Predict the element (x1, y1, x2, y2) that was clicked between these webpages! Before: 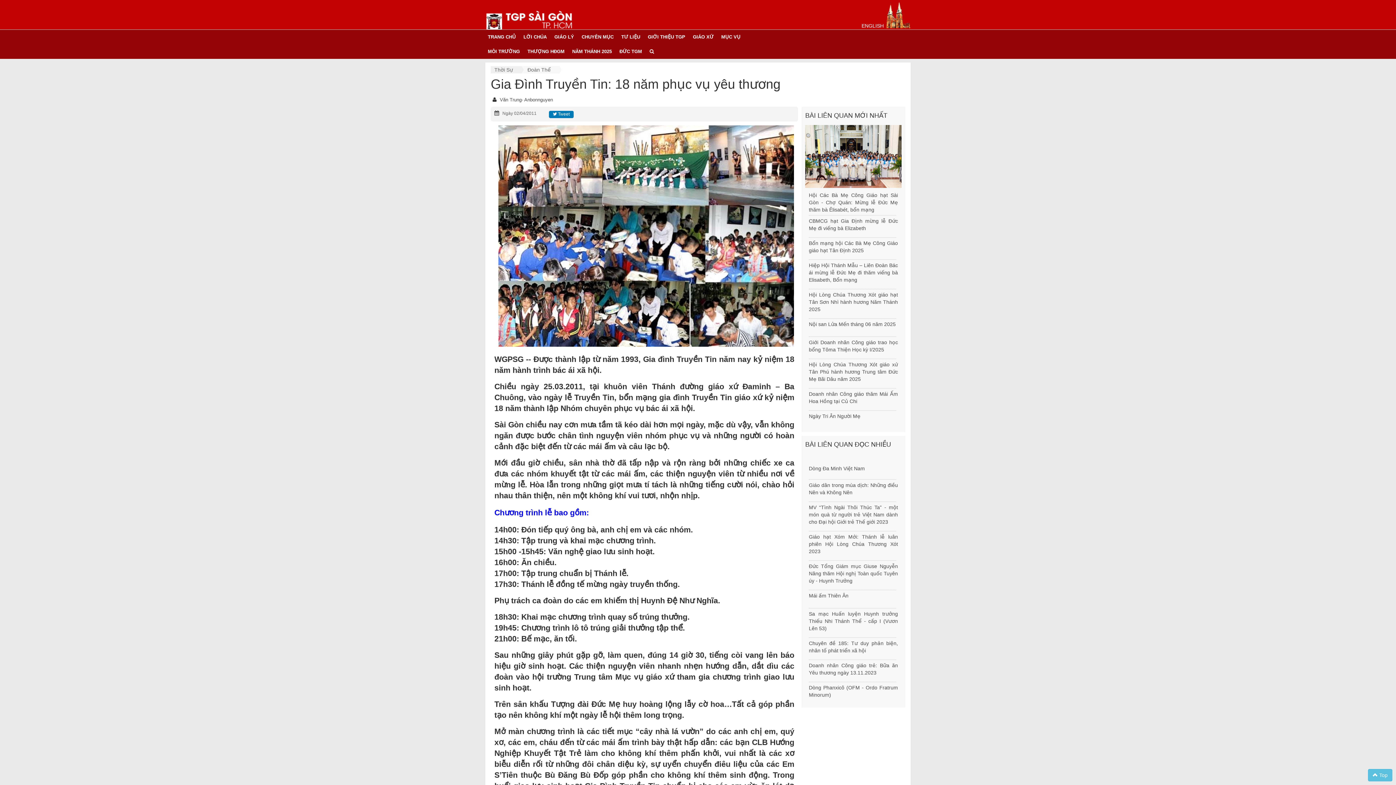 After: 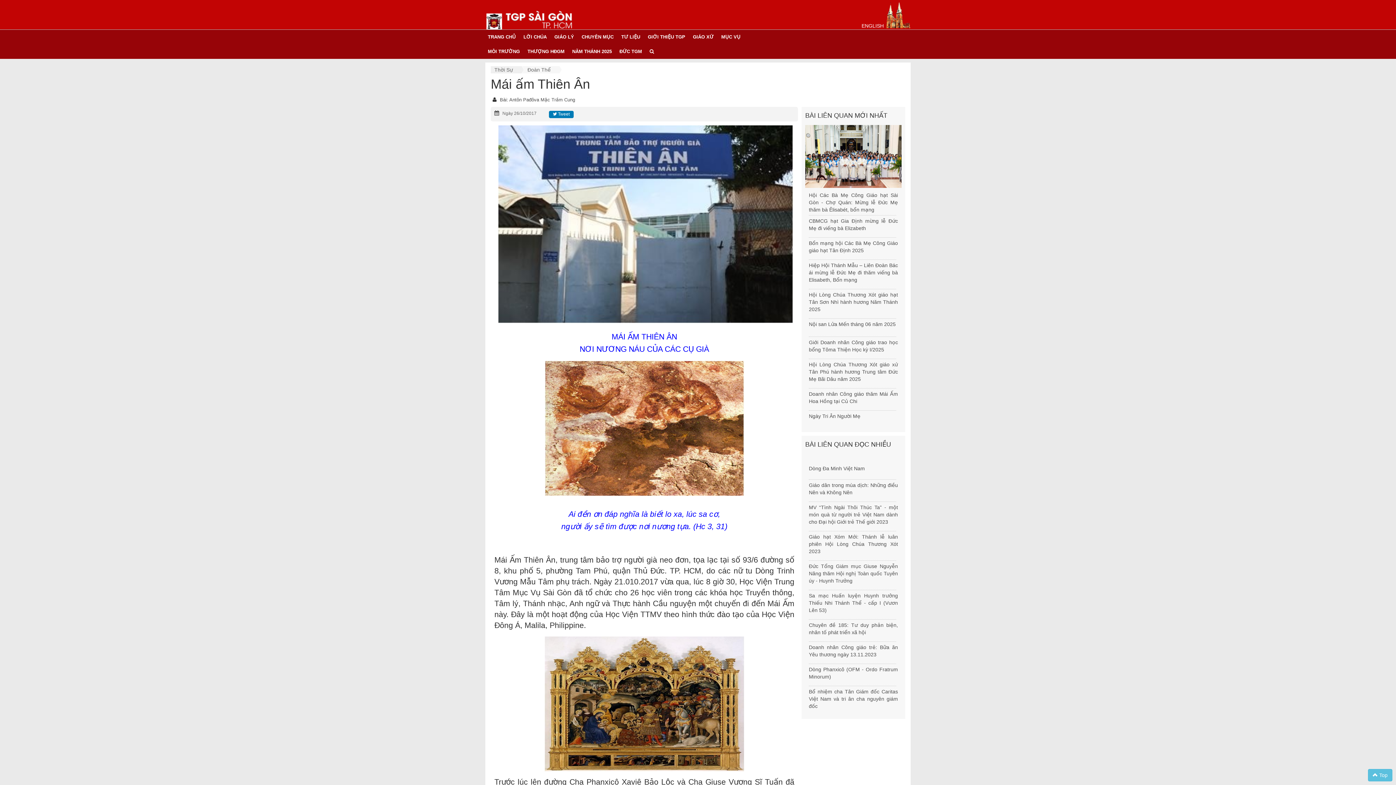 Action: label: Mái ấm Thiên Ân bbox: (809, 593, 848, 598)